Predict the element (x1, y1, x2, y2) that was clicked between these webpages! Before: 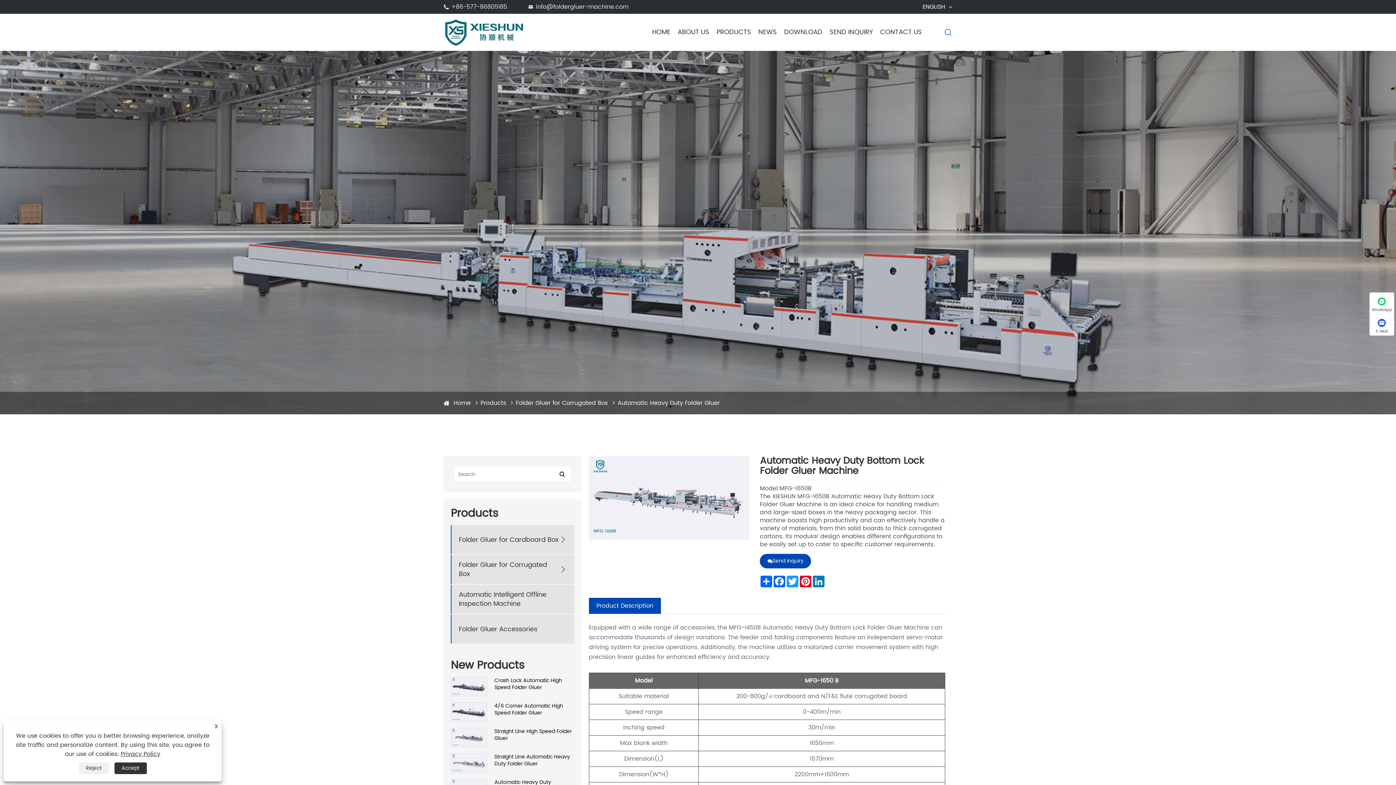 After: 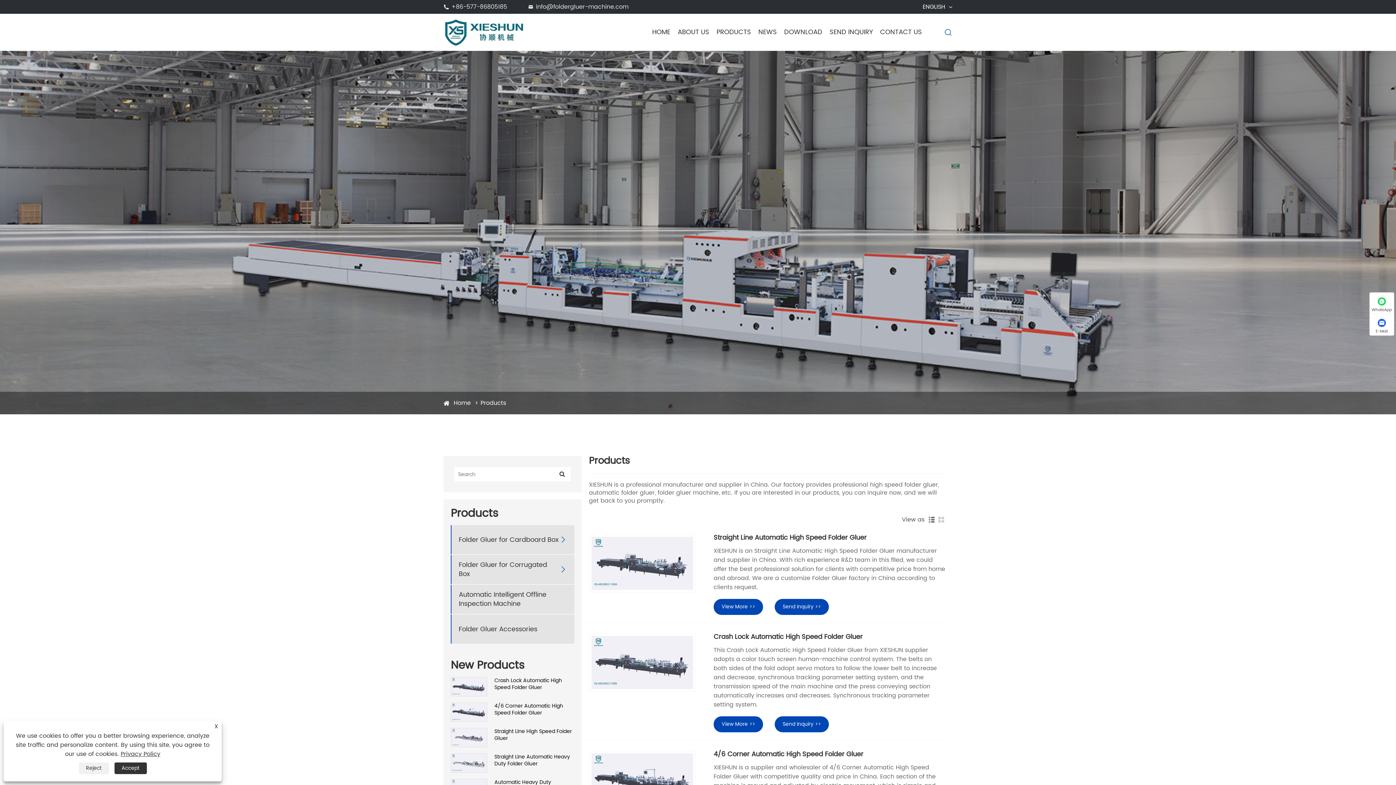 Action: bbox: (716, 13, 751, 50) label: PRODUCTS